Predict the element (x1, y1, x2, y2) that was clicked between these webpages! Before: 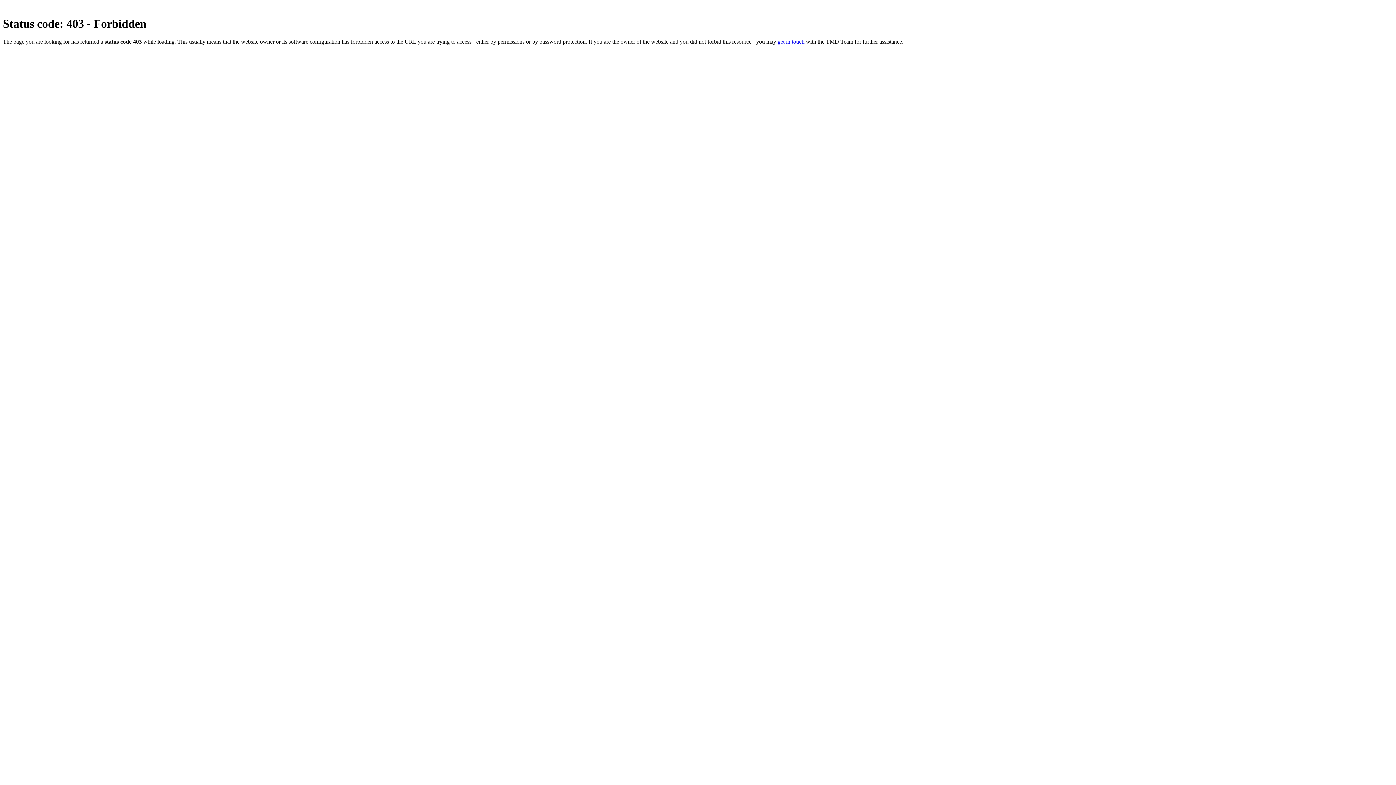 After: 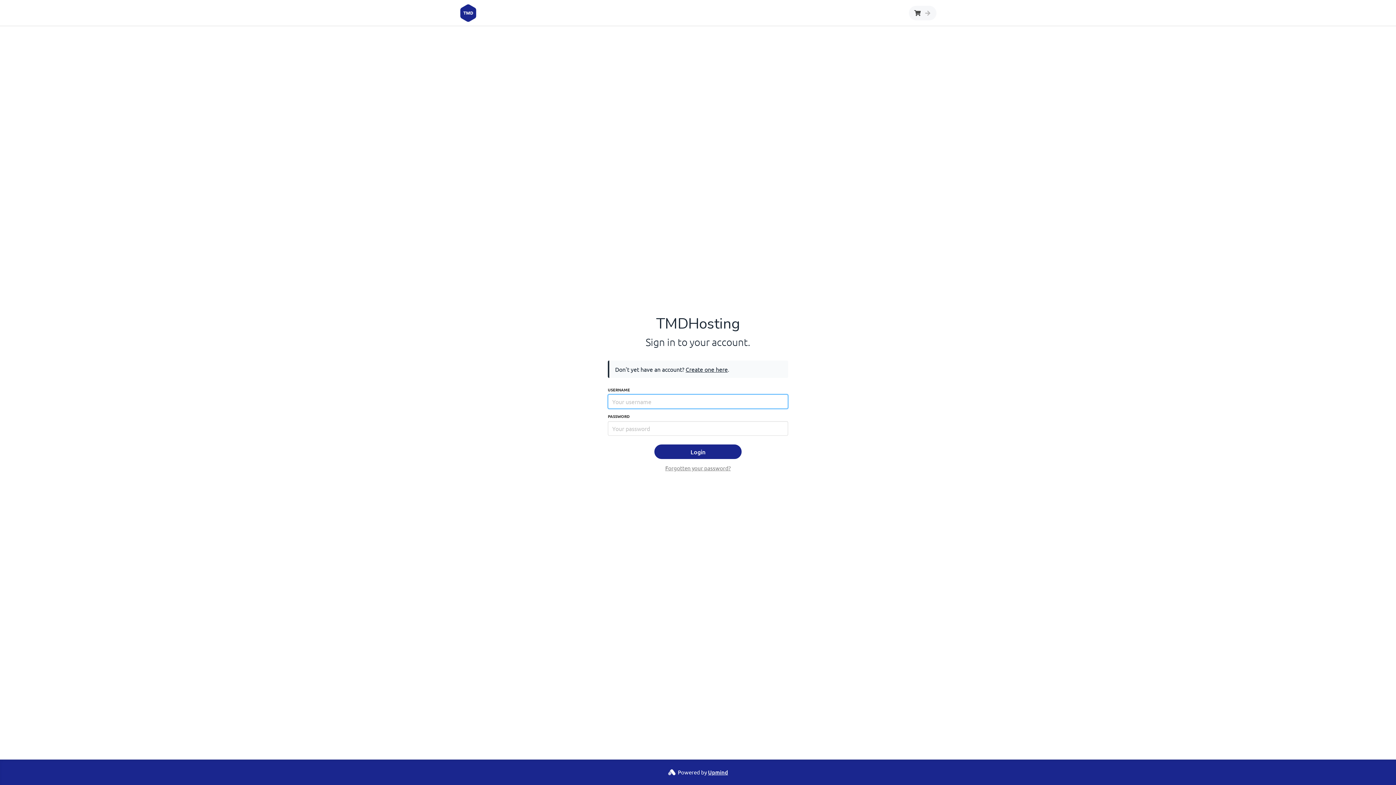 Action: label: get in touch bbox: (777, 38, 804, 44)